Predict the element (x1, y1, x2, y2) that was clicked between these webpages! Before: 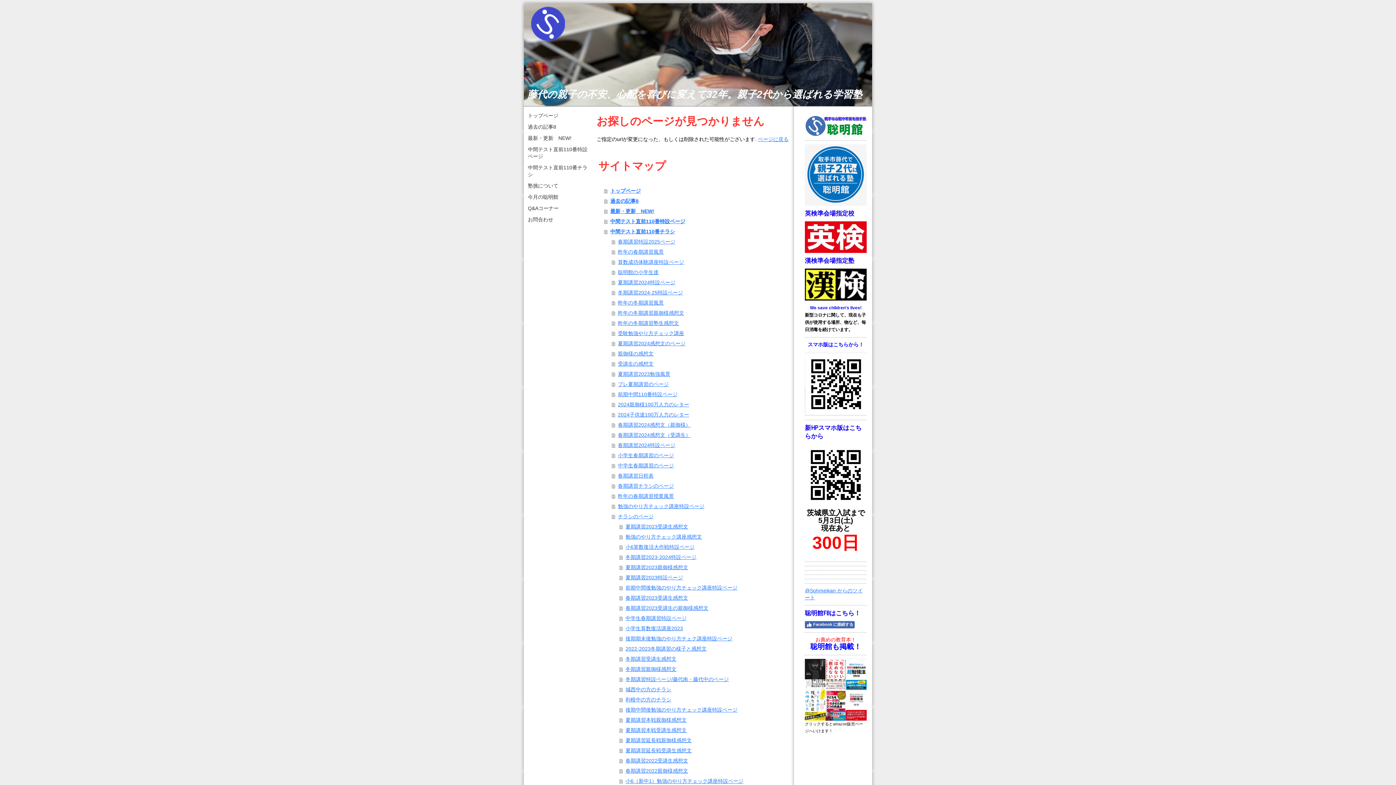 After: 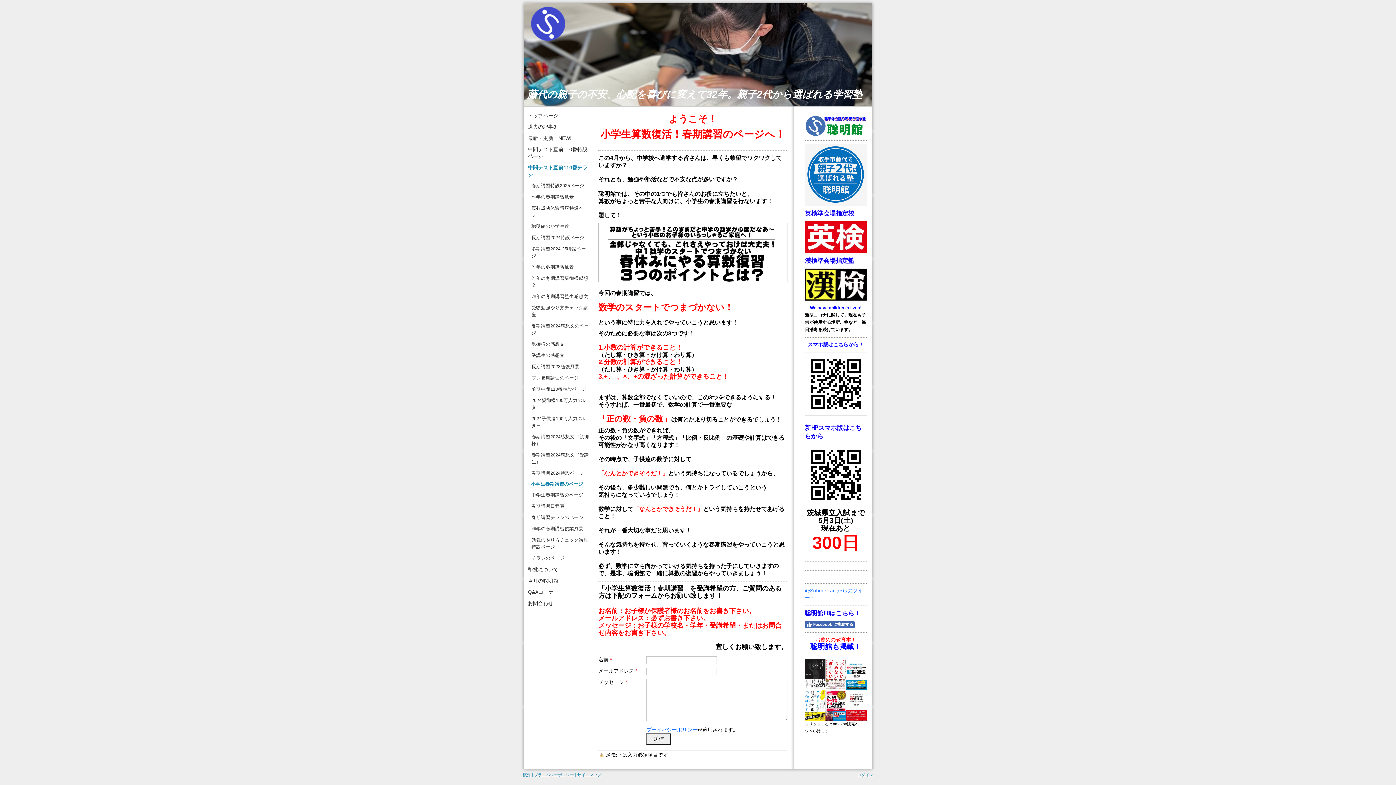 Action: bbox: (612, 450, 789, 460) label: 小学生春期講習のページ